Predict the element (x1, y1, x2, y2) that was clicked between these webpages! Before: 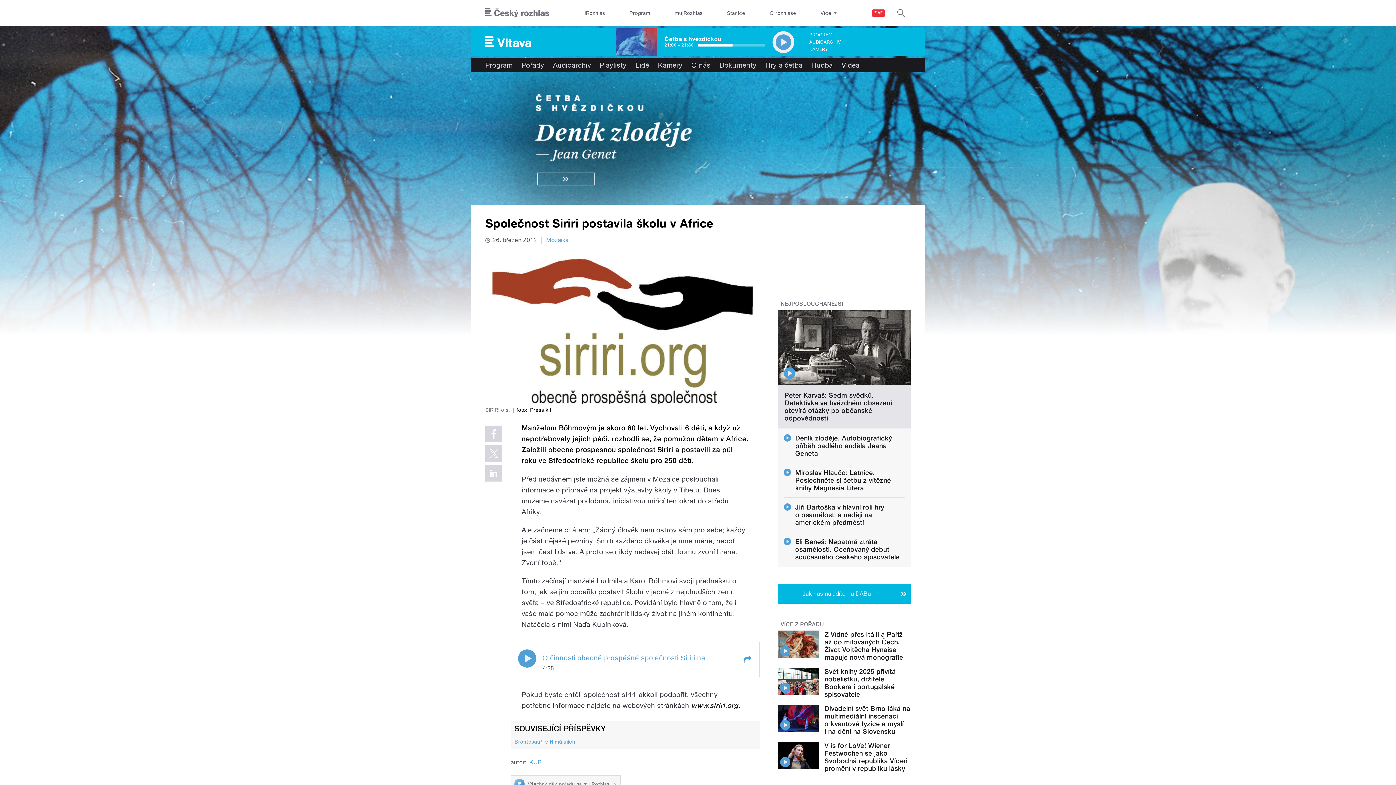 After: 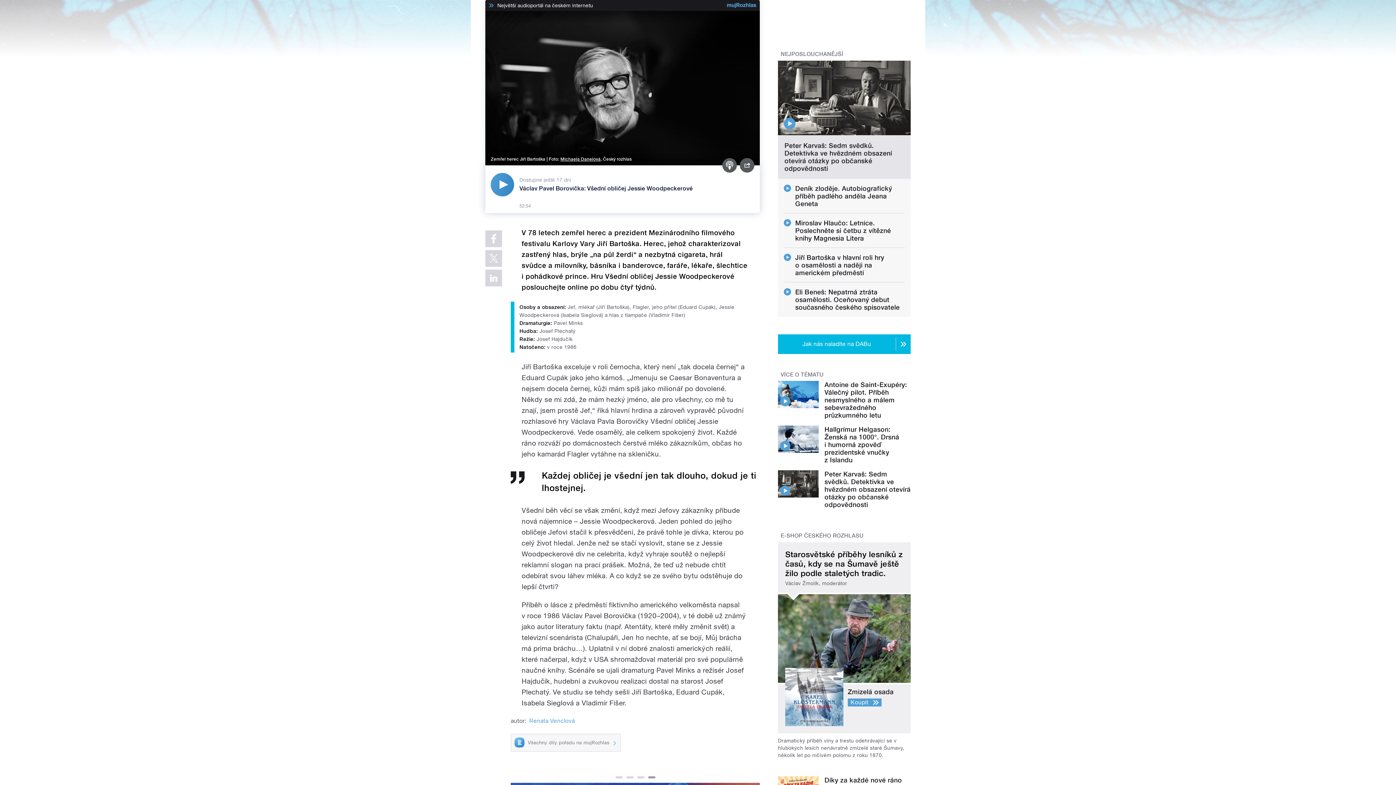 Action: bbox: (784, 503, 791, 510)